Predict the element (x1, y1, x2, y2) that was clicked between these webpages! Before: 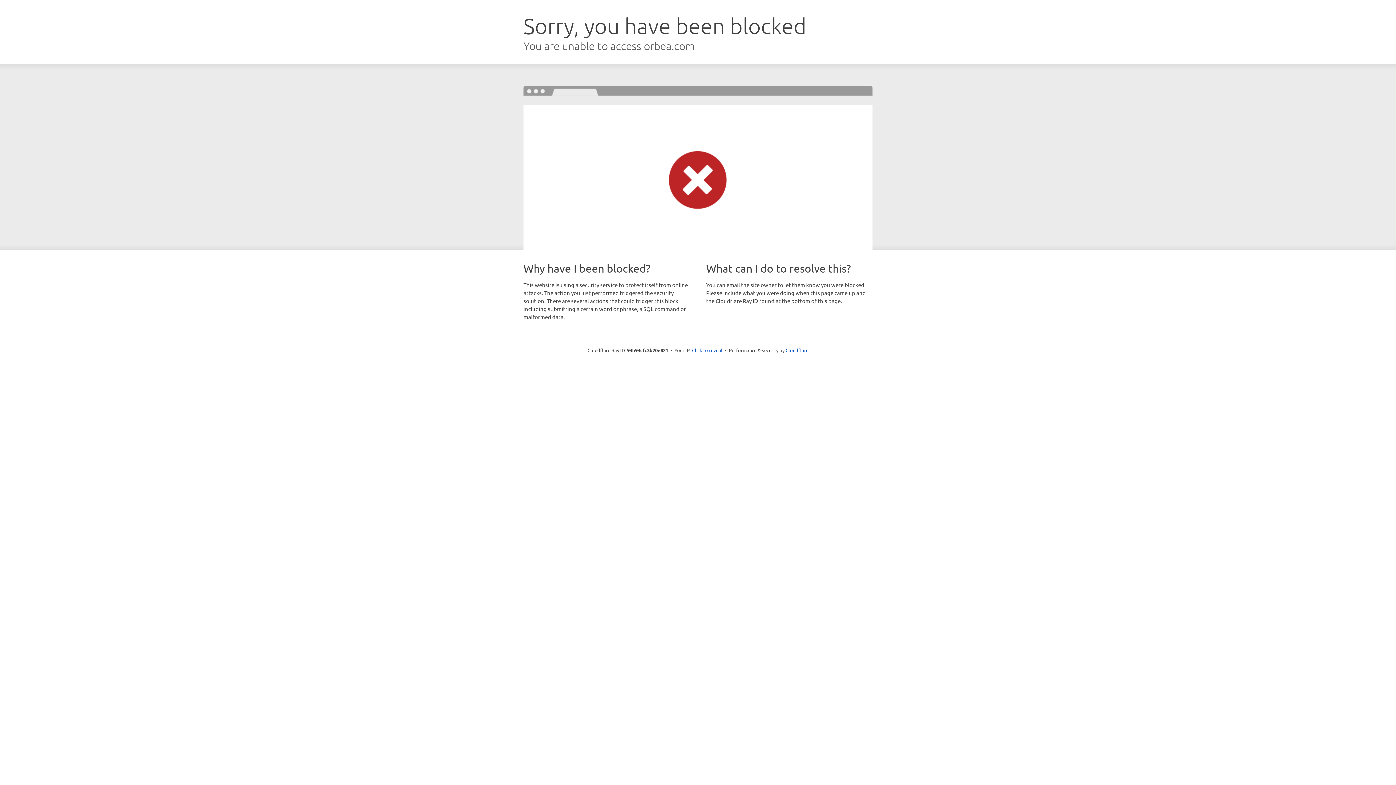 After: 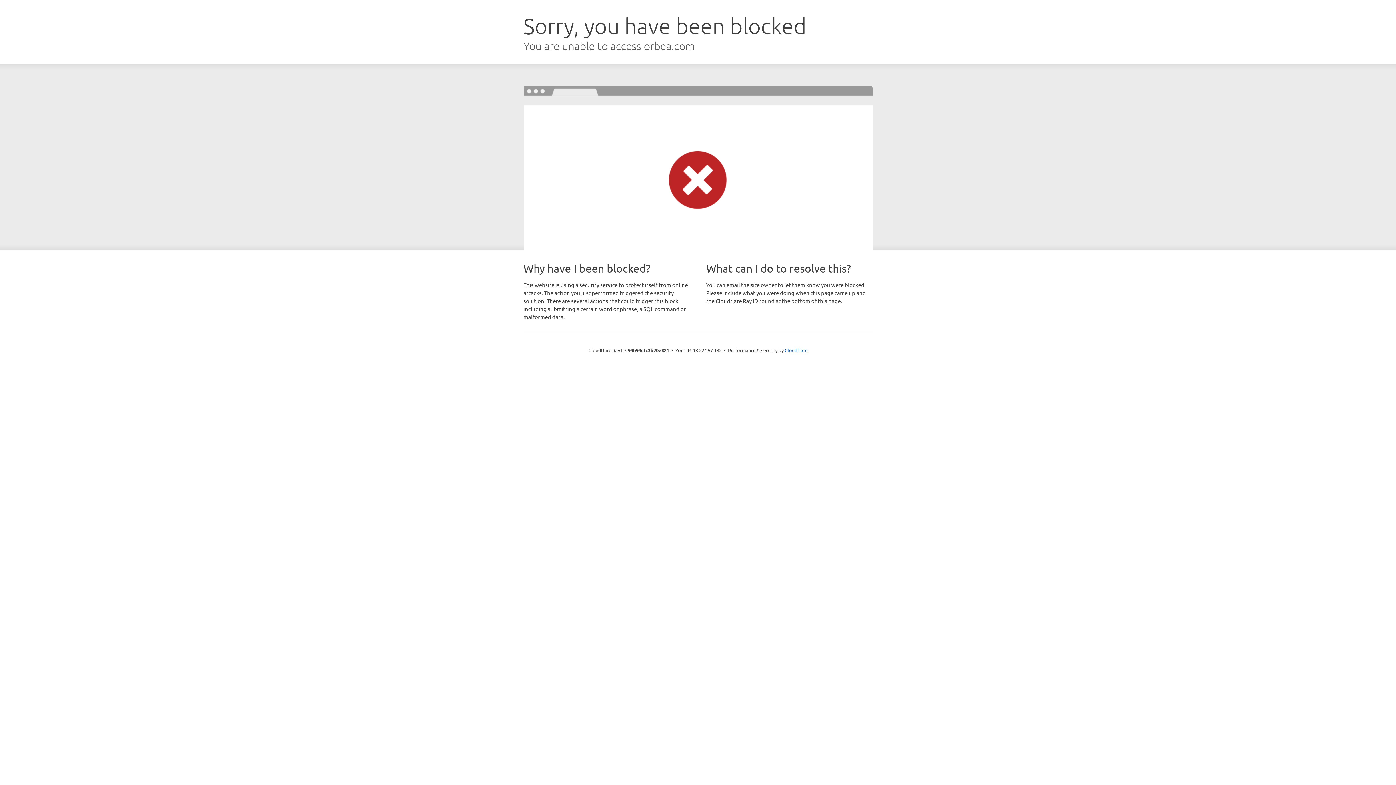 Action: label: Click to reveal bbox: (692, 346, 722, 353)